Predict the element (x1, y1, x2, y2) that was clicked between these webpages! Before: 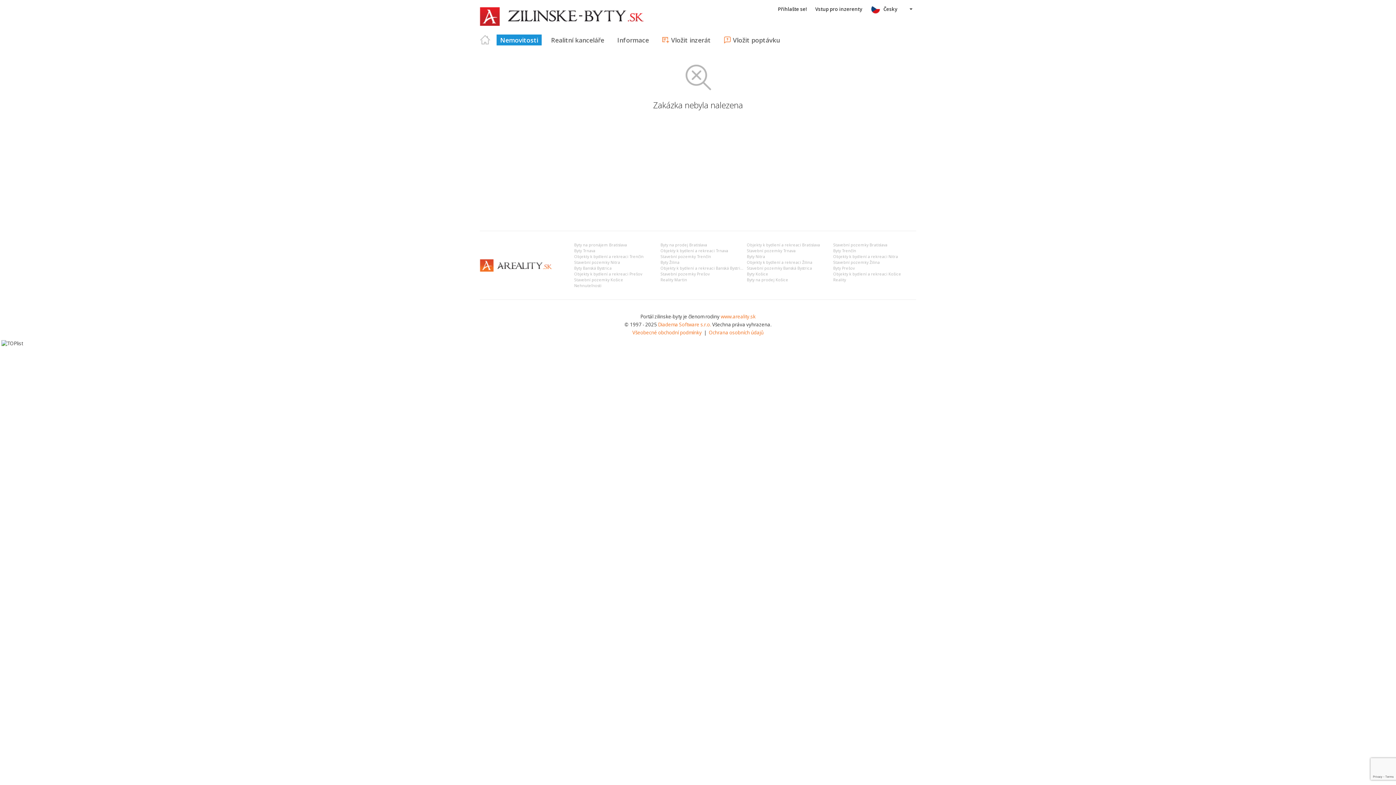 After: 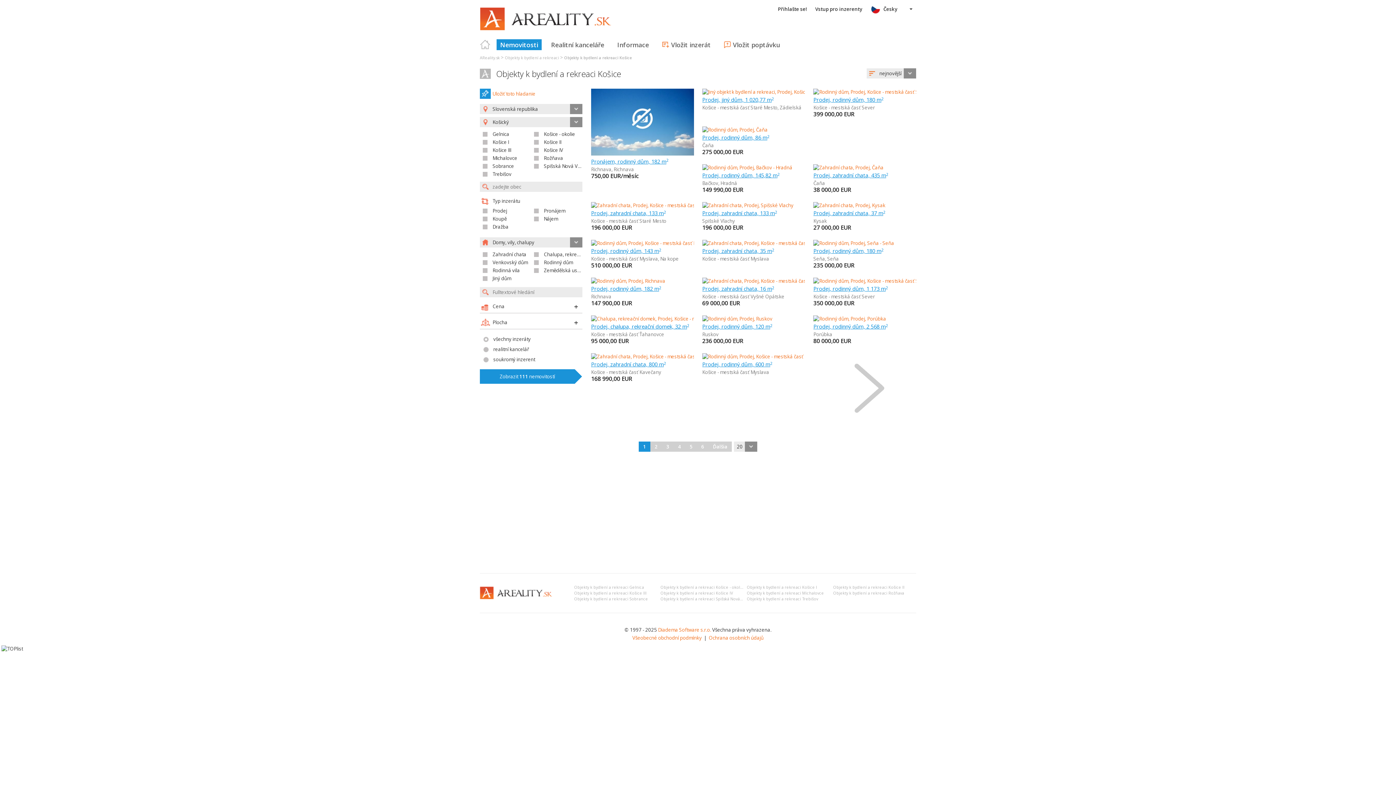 Action: label: Objekty k bydlení a rekreaci Košice bbox: (833, 271, 901, 276)